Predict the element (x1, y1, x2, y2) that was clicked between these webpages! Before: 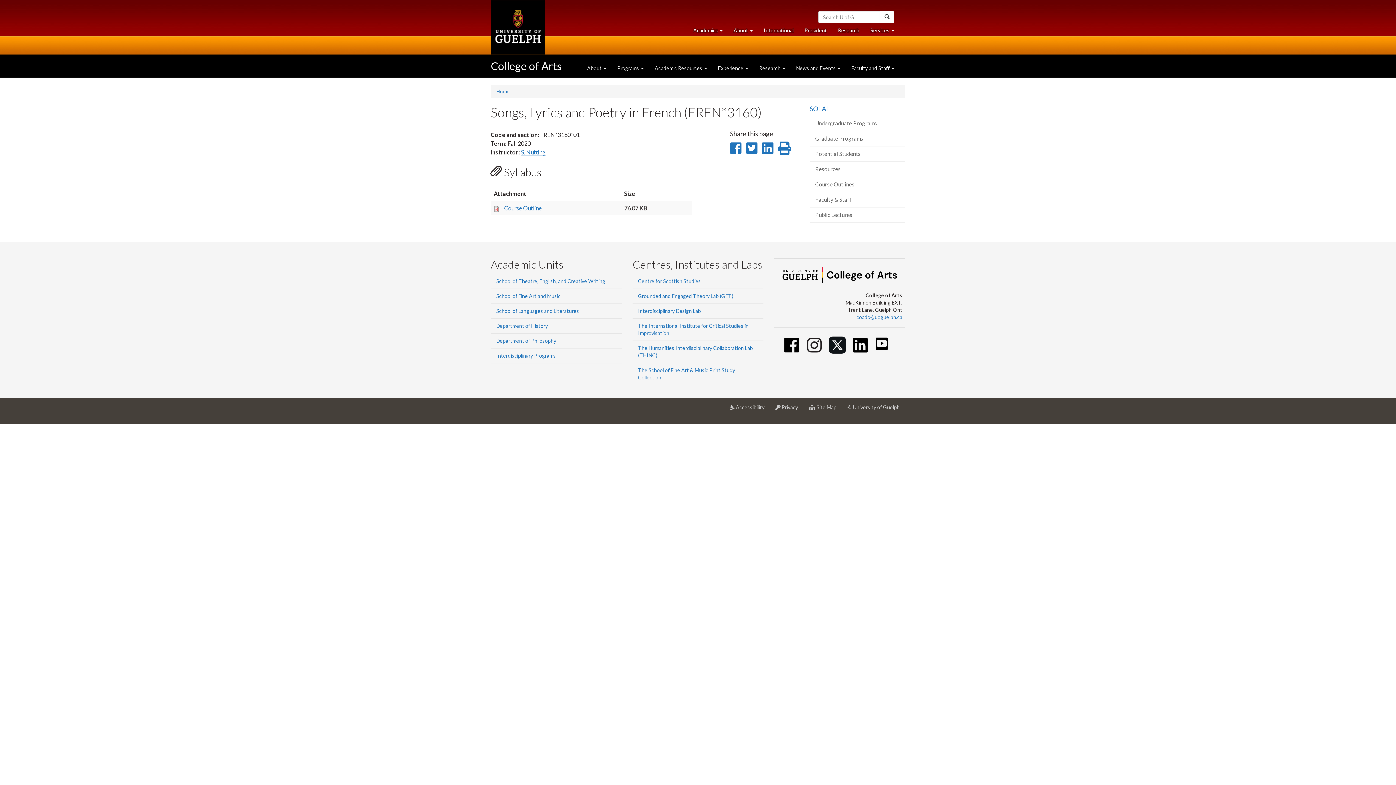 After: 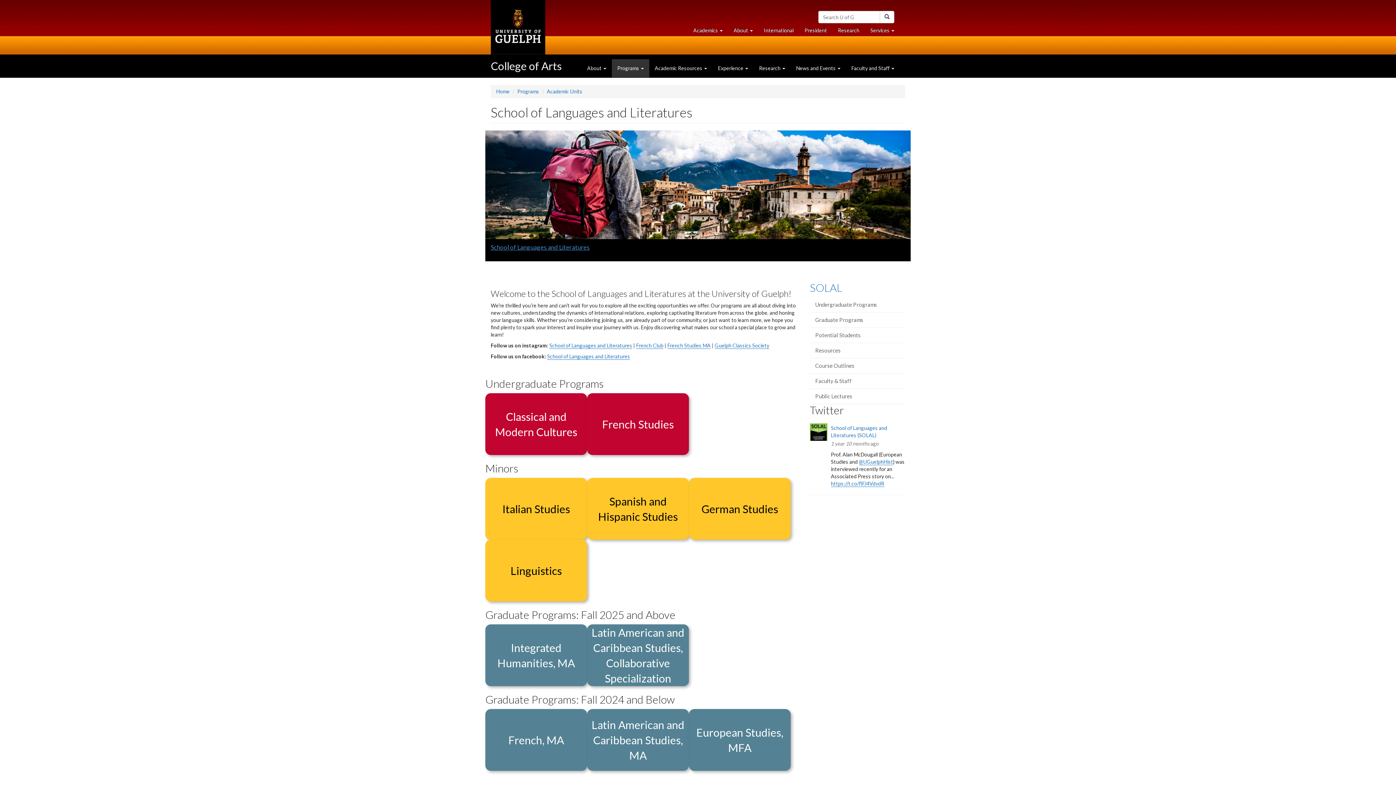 Action: bbox: (810, 104, 830, 112) label: SOLAL